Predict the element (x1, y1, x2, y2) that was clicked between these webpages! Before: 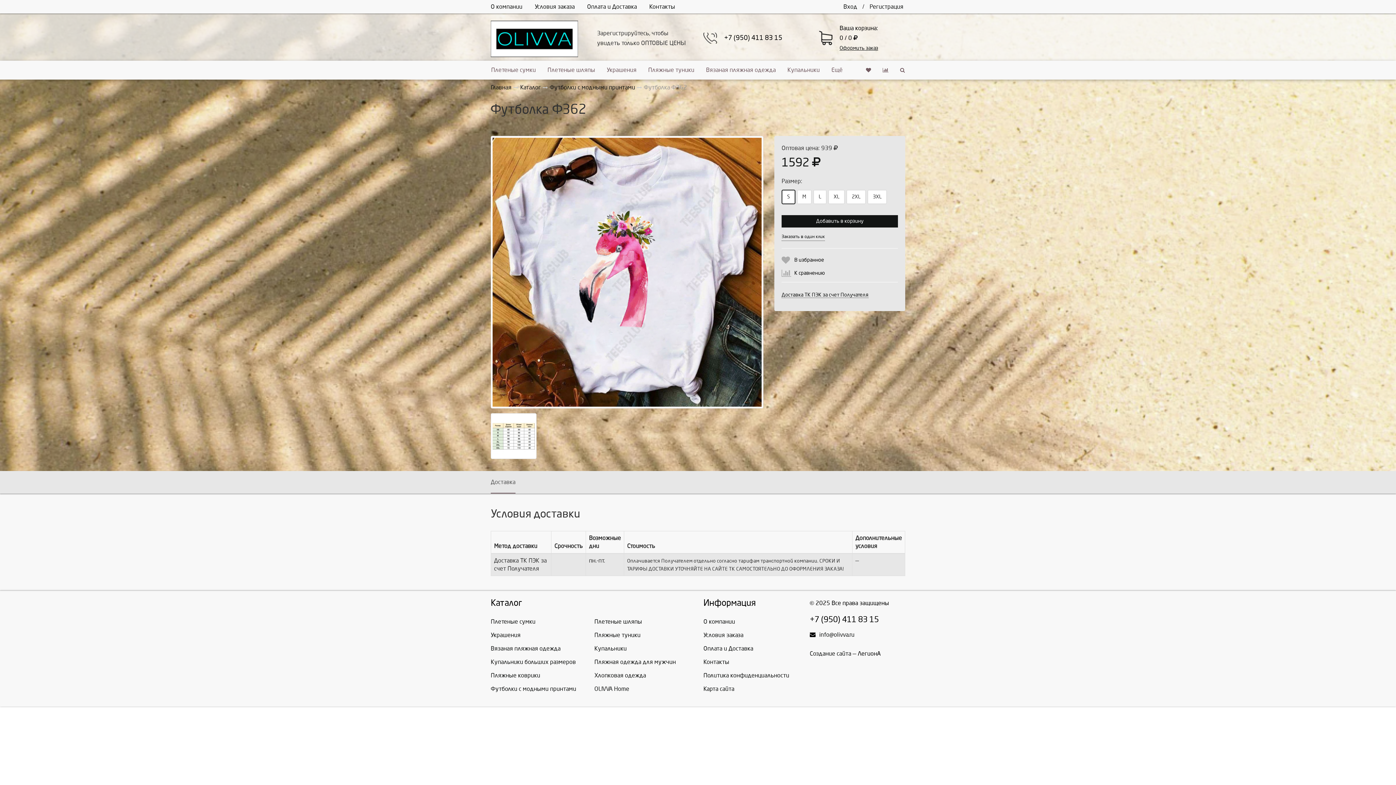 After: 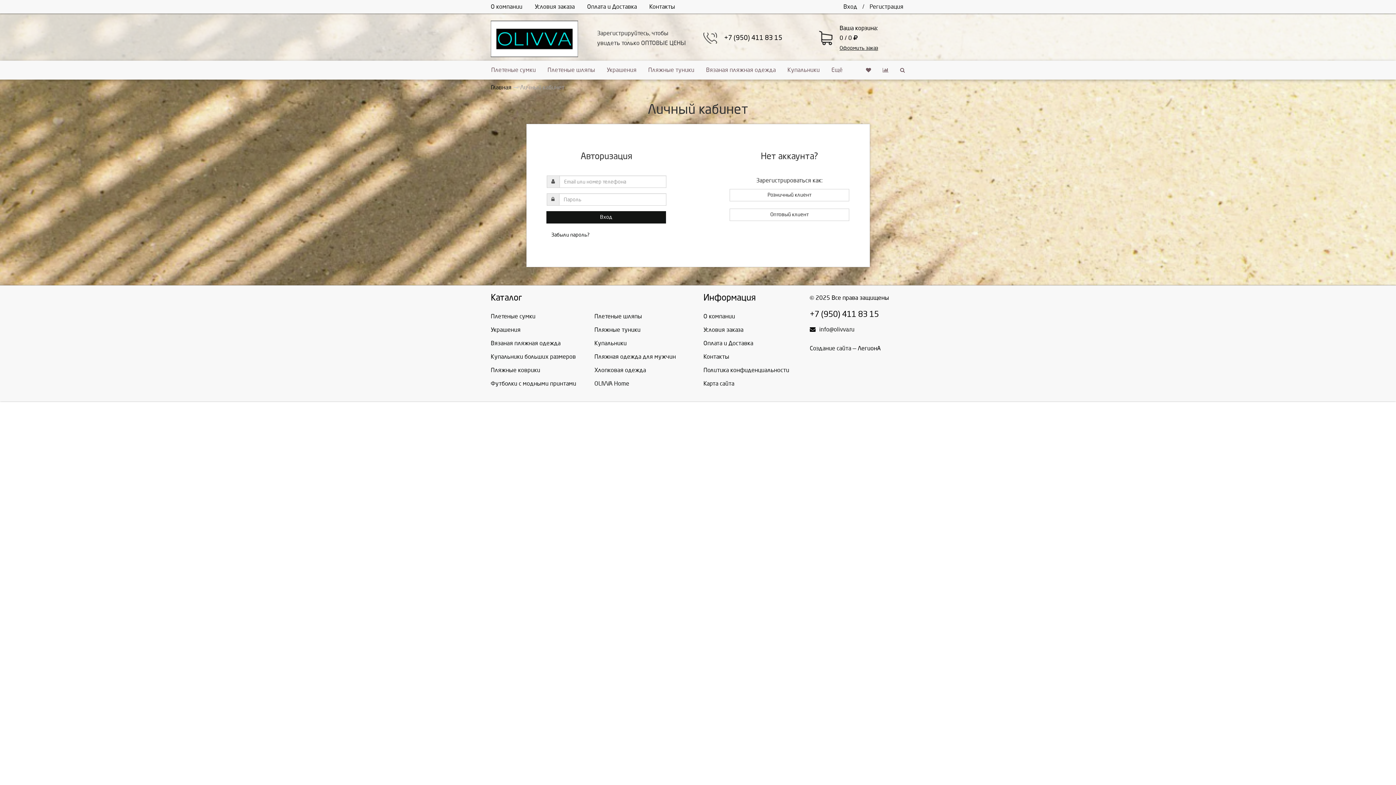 Action: label: Вход bbox: (843, 3, 857, 9)